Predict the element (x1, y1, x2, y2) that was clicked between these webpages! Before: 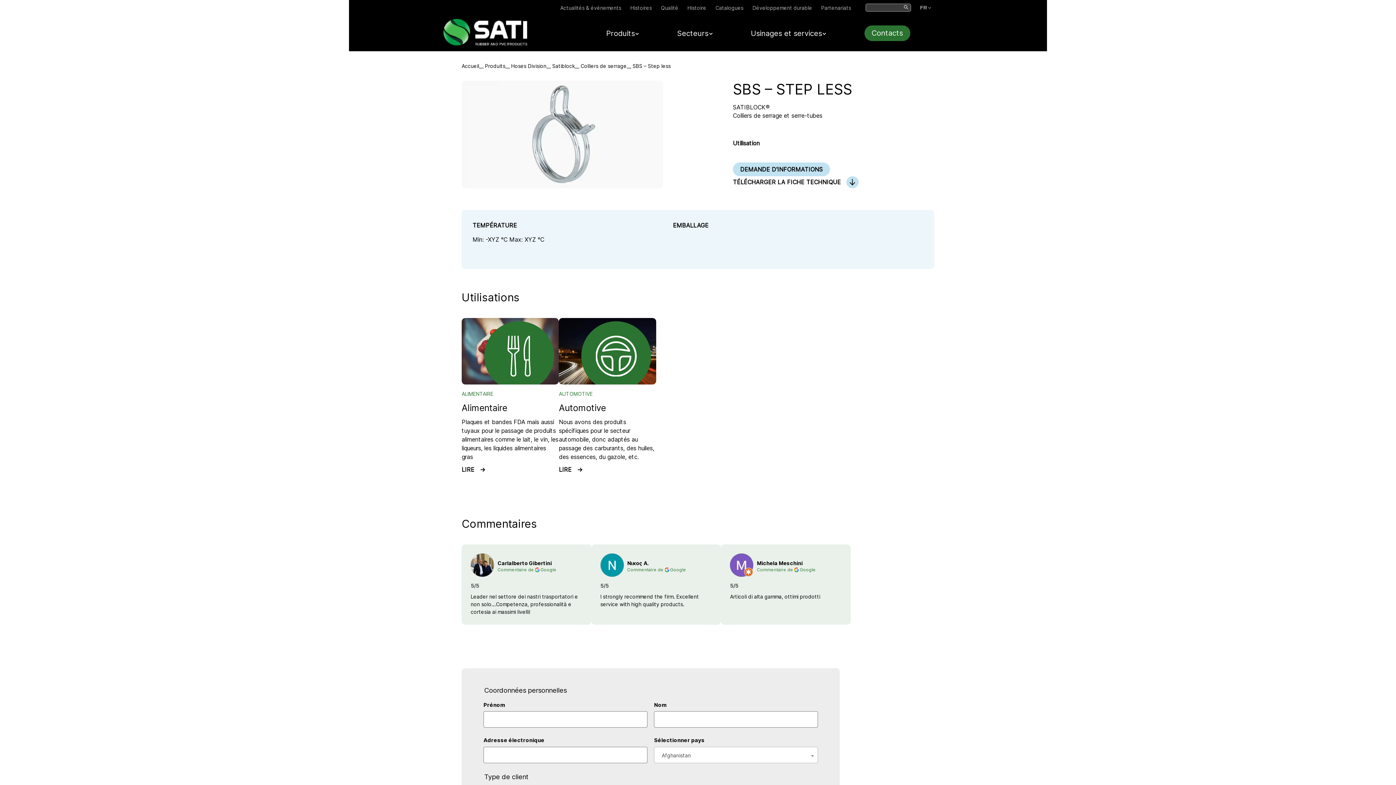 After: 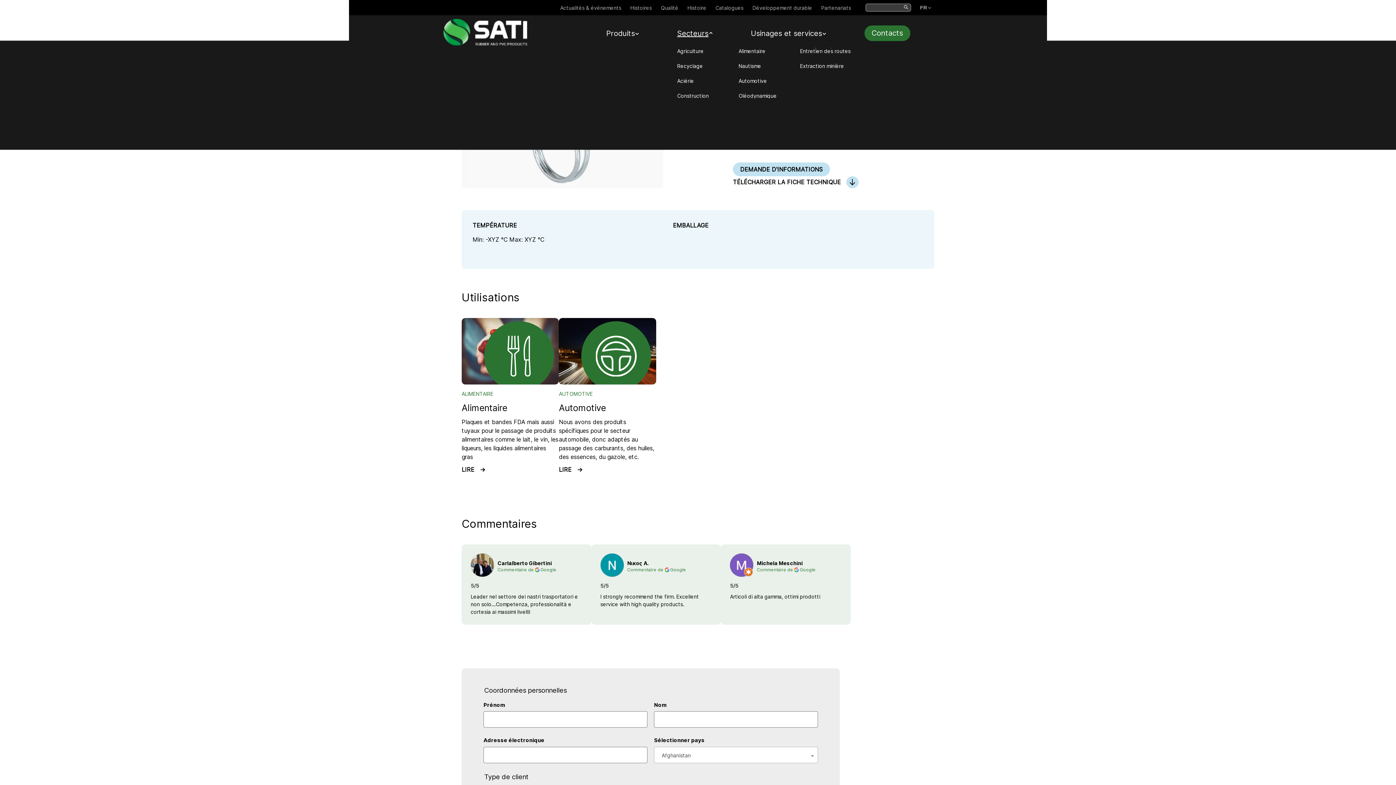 Action: label: Secteurs bbox: (677, 21, 708, 44)